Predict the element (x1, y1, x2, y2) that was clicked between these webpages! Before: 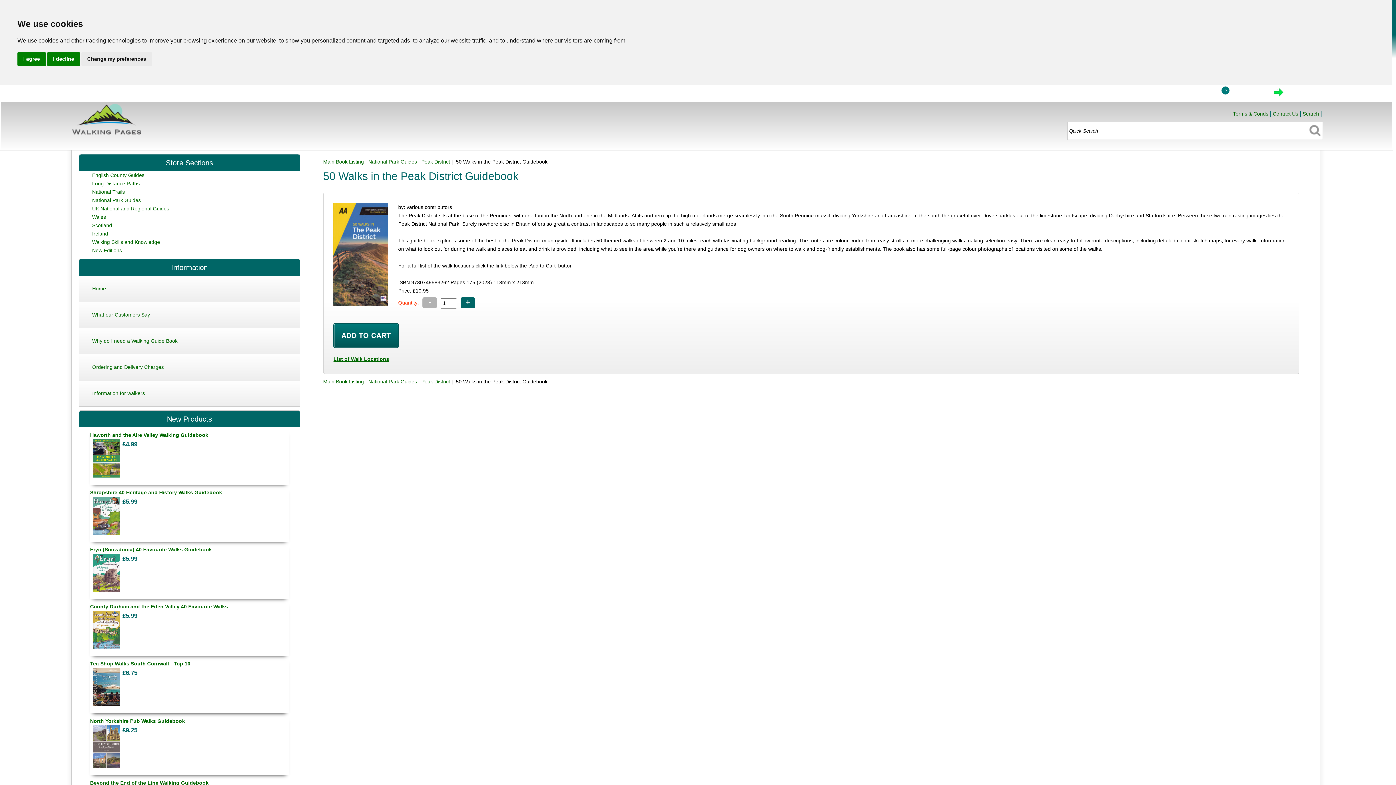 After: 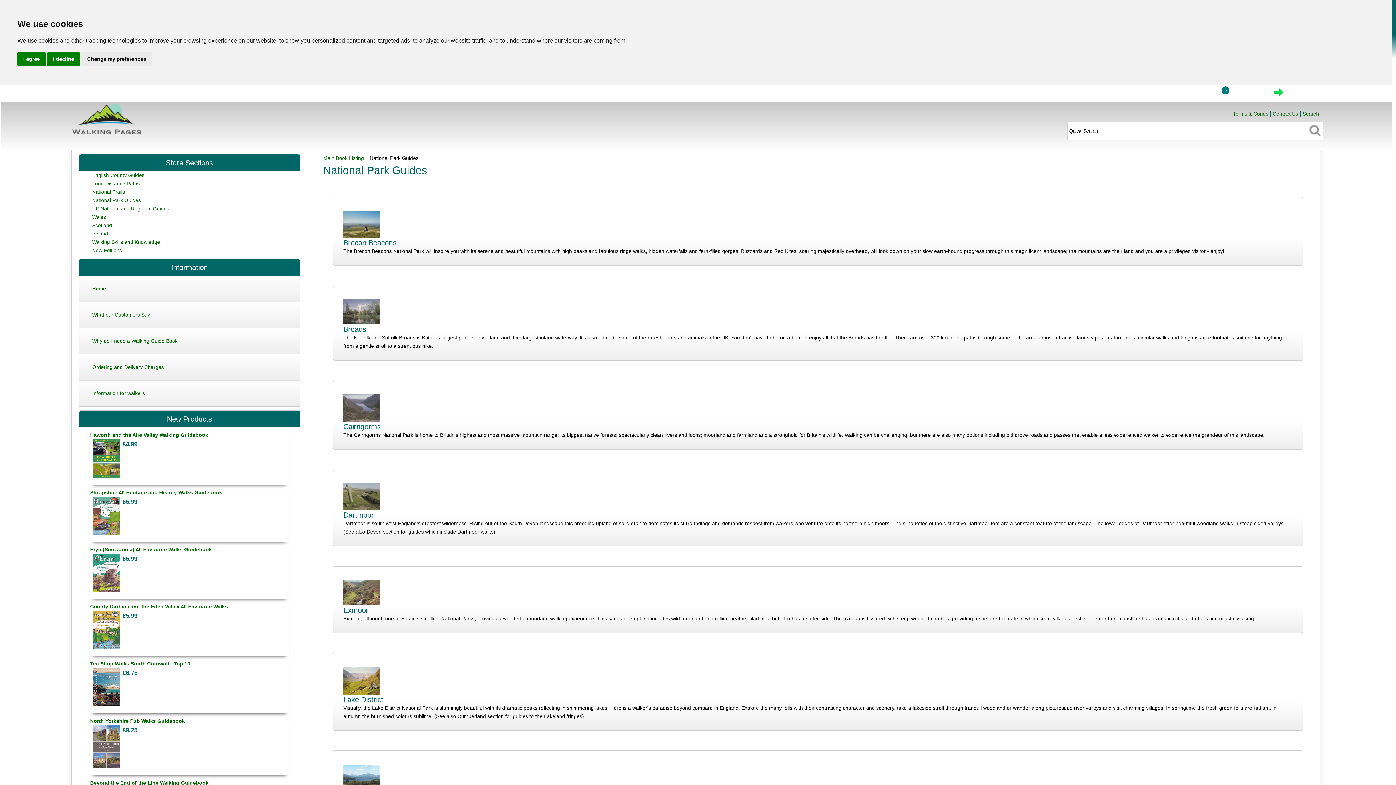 Action: bbox: (368, 378, 417, 384) label: National Park Guides